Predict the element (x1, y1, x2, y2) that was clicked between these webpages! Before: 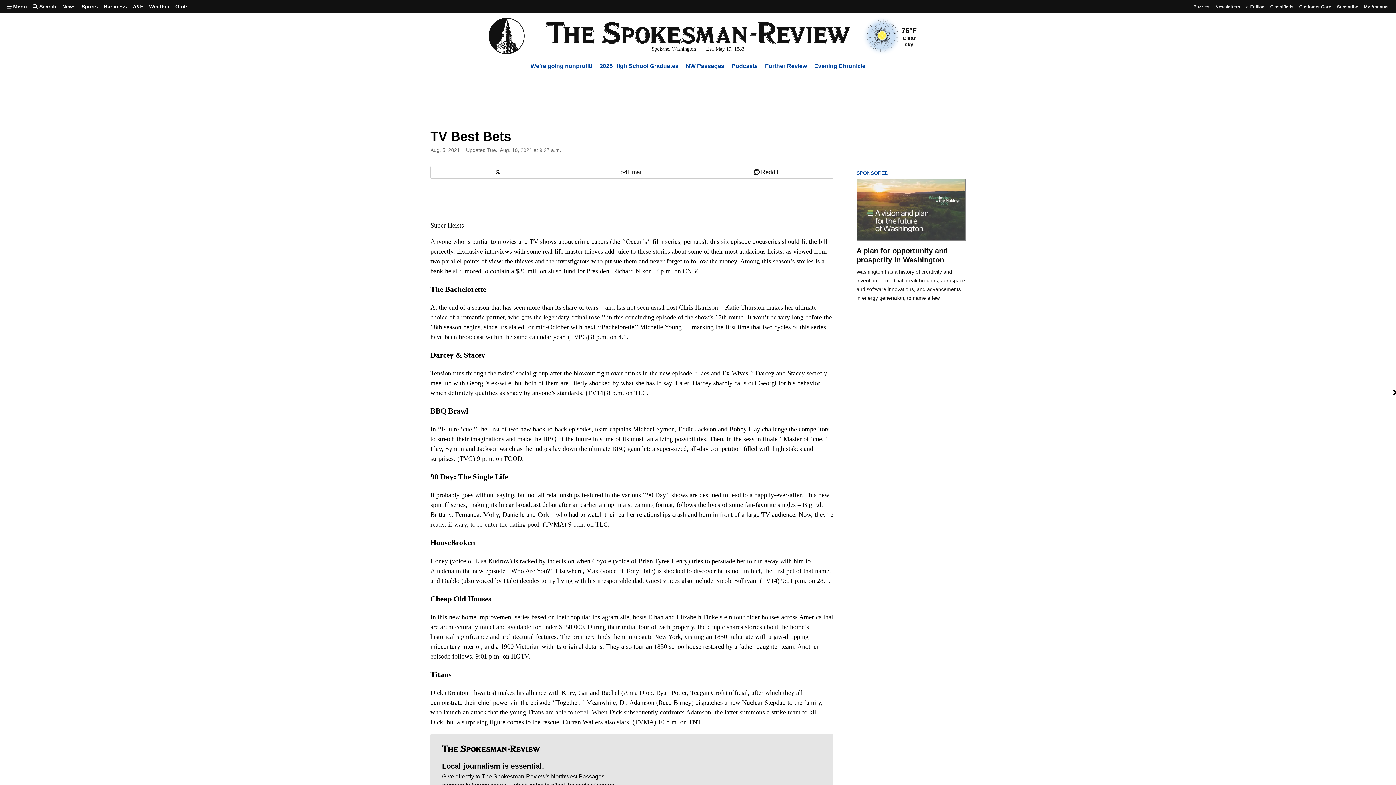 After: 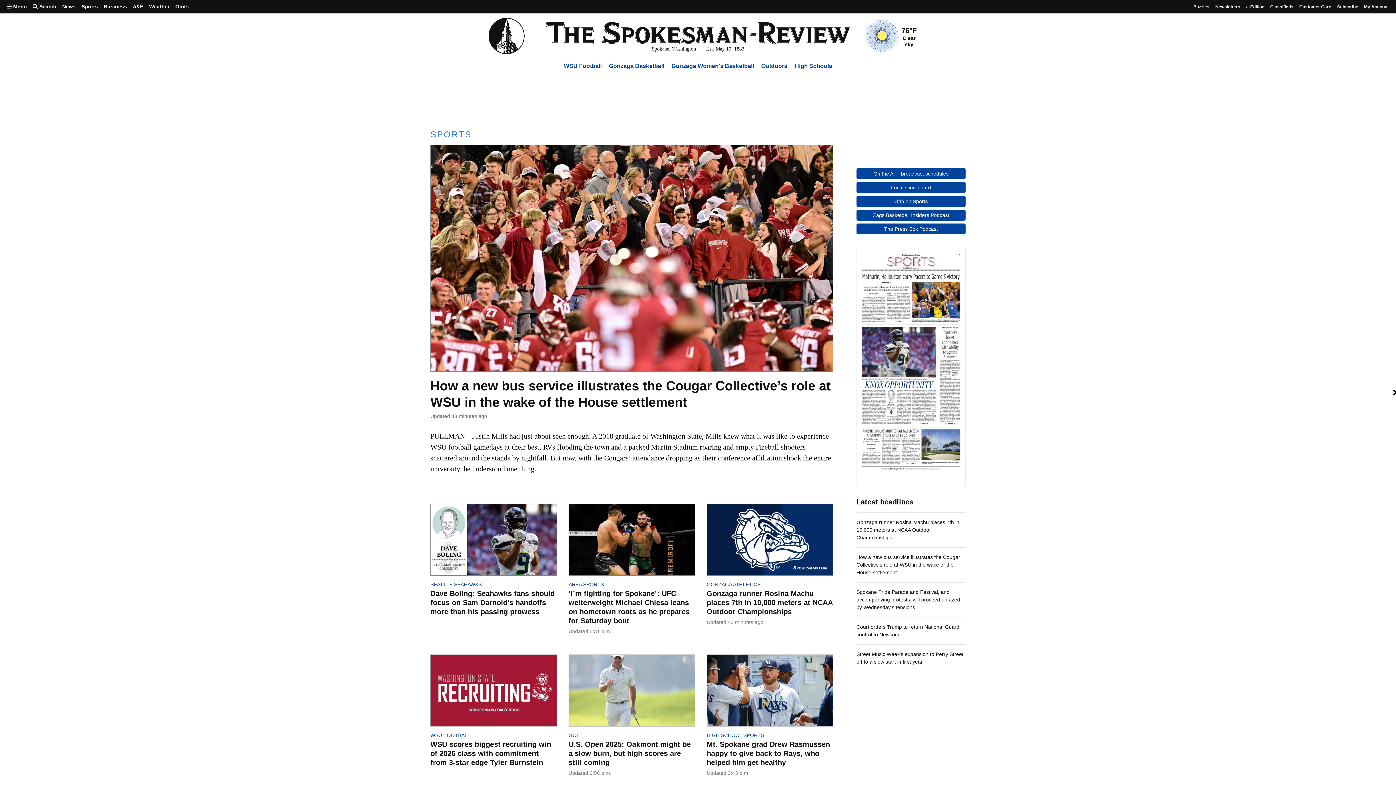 Action: bbox: (78, 0, 100, 13) label: Sports